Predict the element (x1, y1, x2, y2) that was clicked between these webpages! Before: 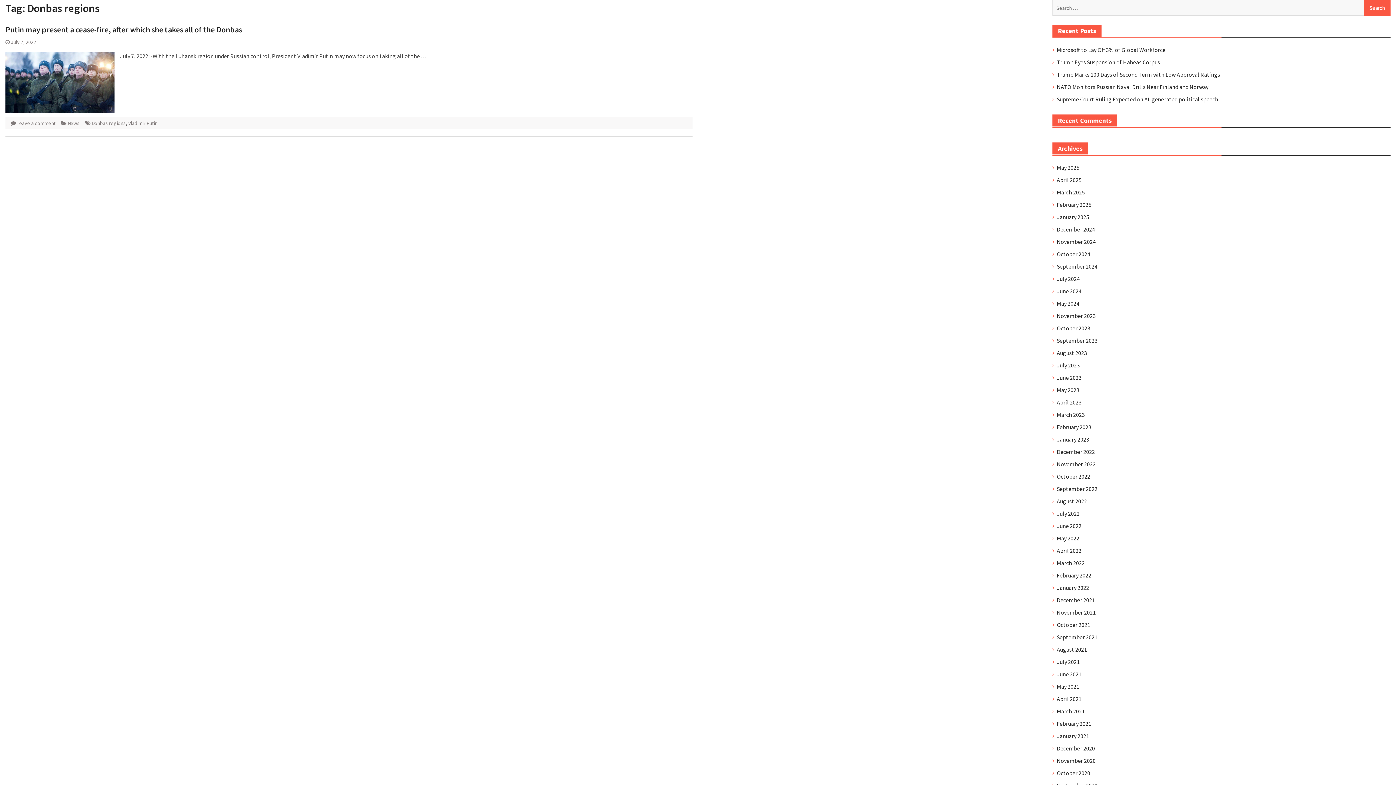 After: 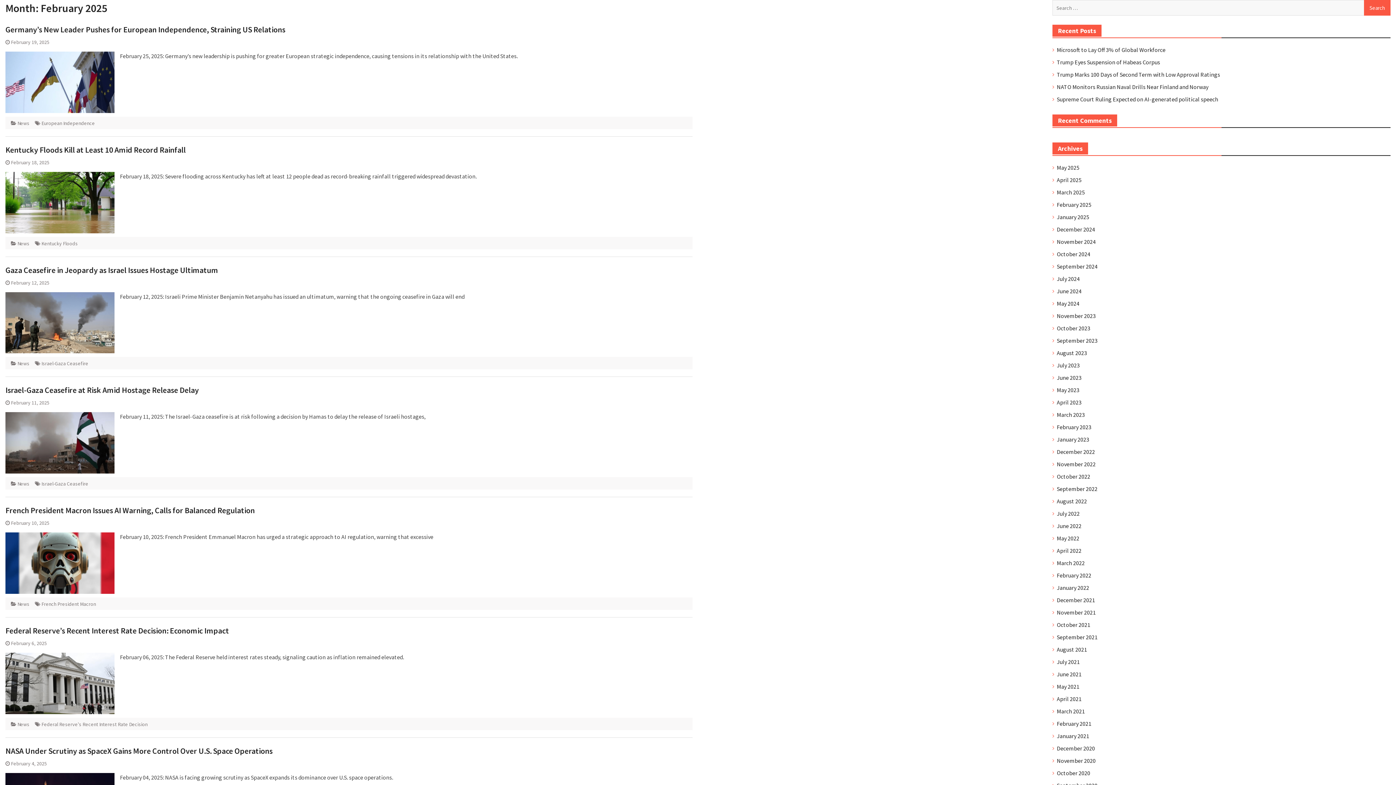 Action: bbox: (1057, 200, 1091, 209) label: February 2025